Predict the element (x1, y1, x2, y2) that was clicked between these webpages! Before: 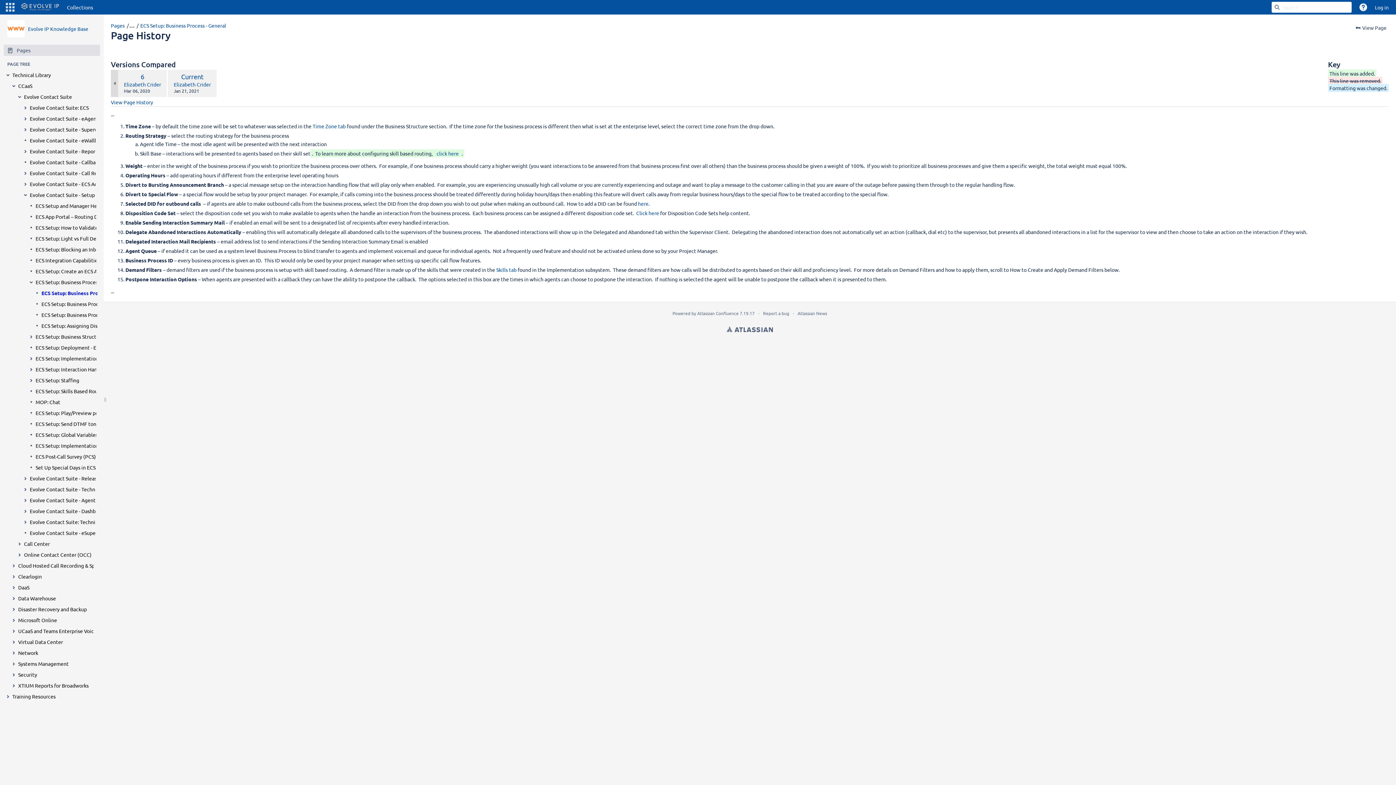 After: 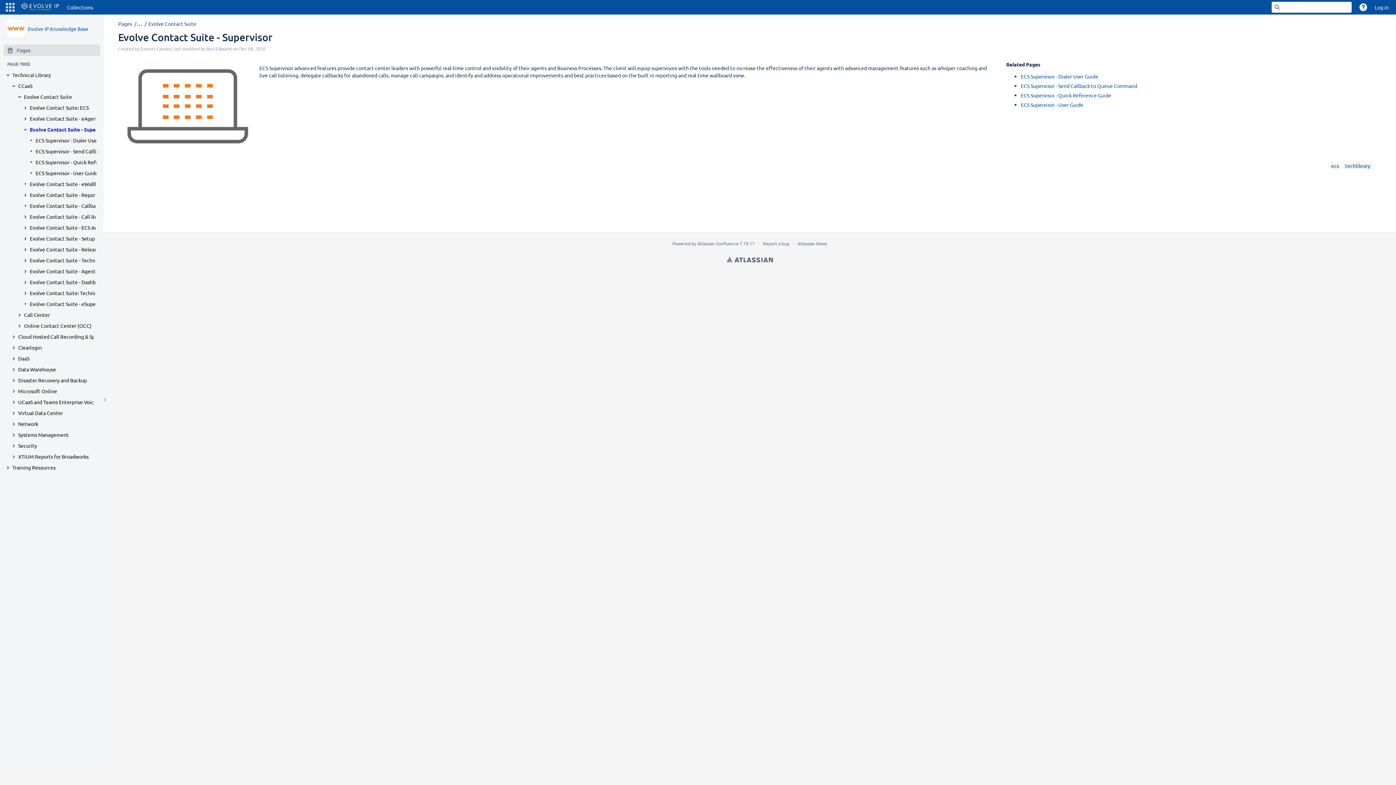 Action: bbox: (29, 125, 105, 133) label: Evolve Contact Suite - Supervisor